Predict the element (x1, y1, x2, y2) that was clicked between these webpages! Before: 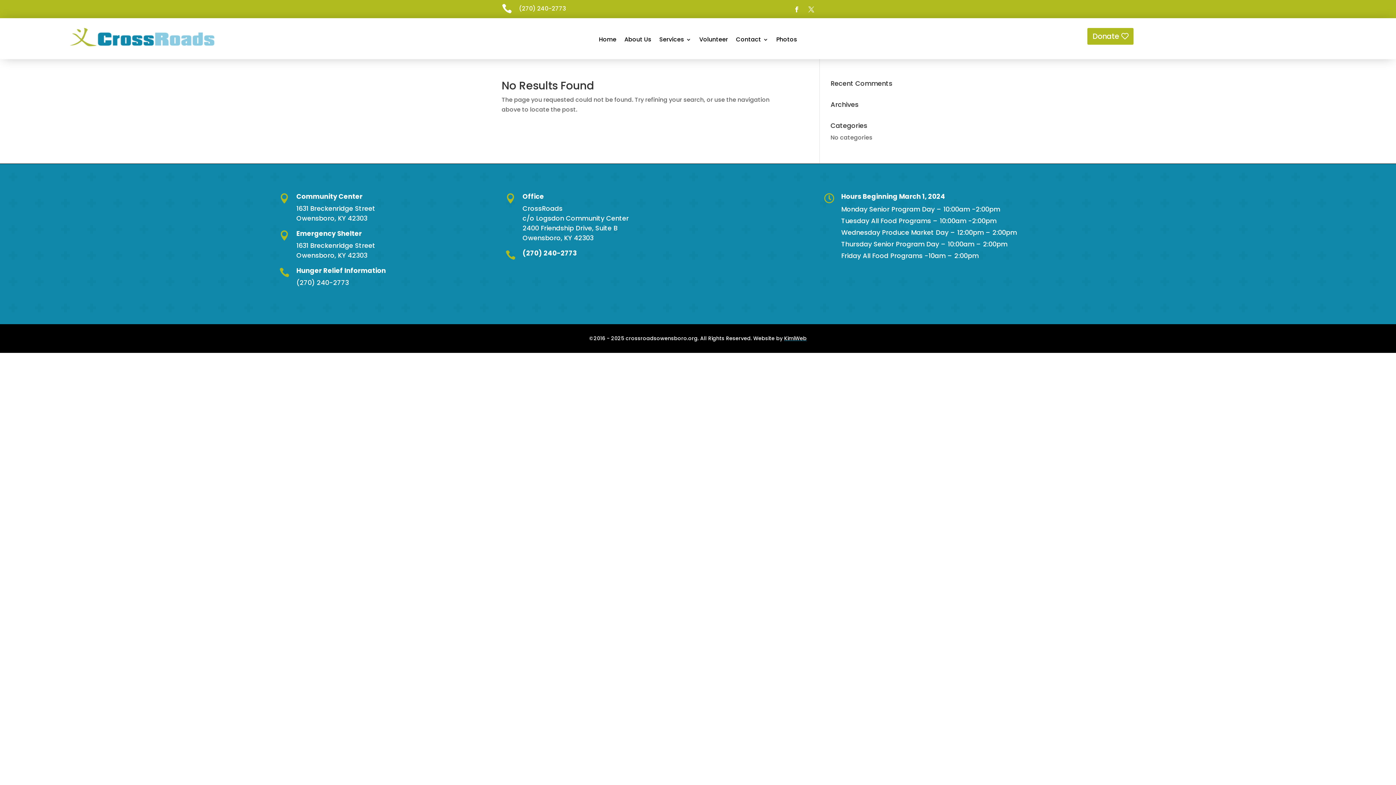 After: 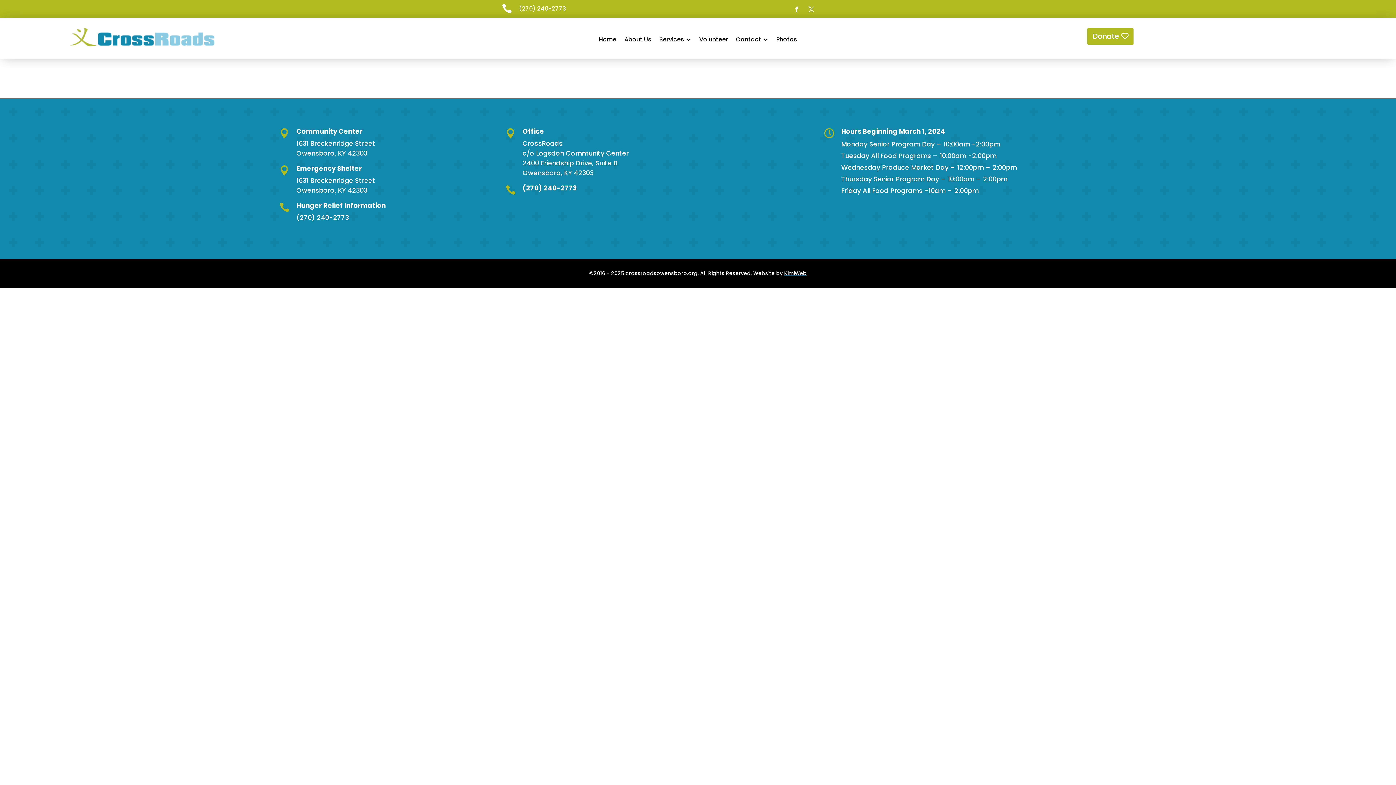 Action: label: Services bbox: (659, 37, 691, 45)